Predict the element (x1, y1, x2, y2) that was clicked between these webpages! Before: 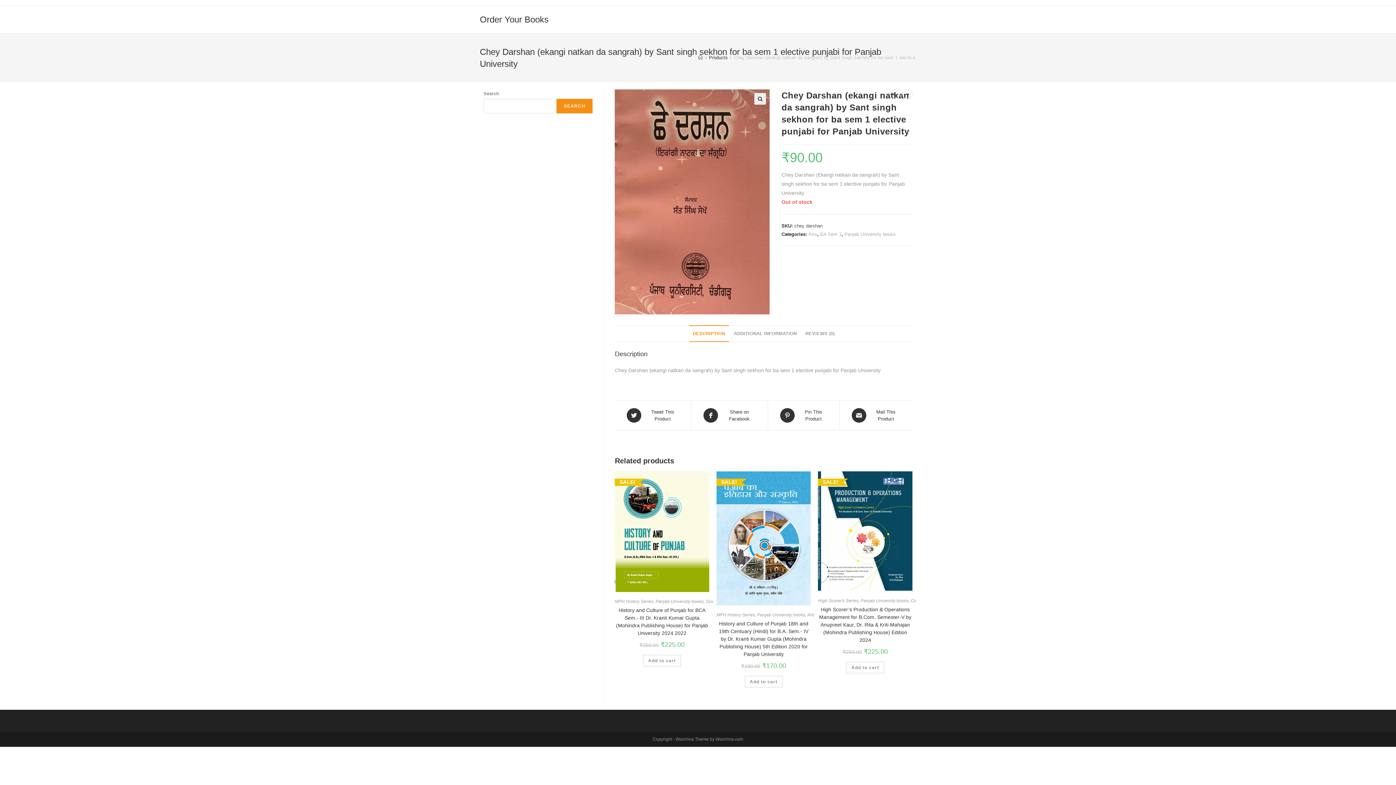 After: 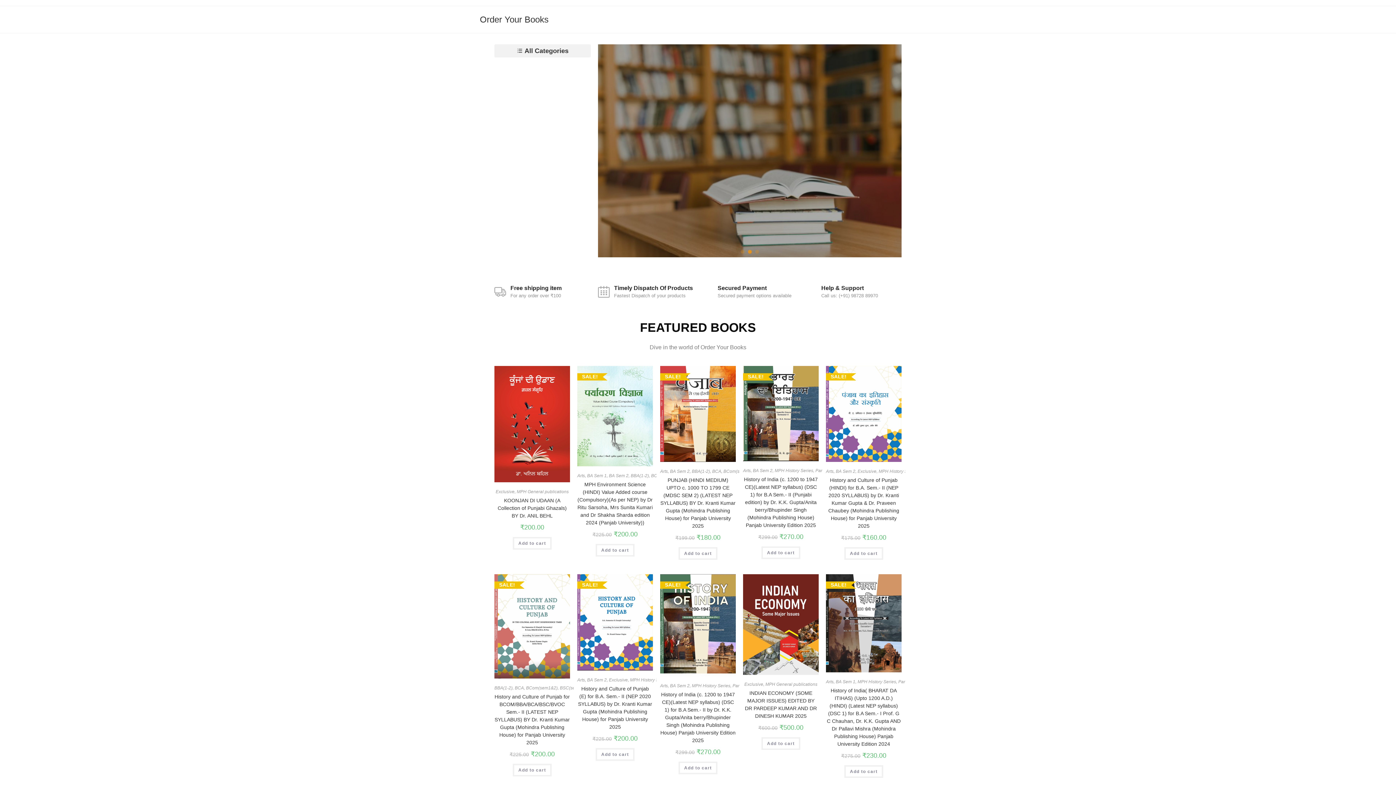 Action: label: Order Your Books bbox: (480, 14, 548, 24)